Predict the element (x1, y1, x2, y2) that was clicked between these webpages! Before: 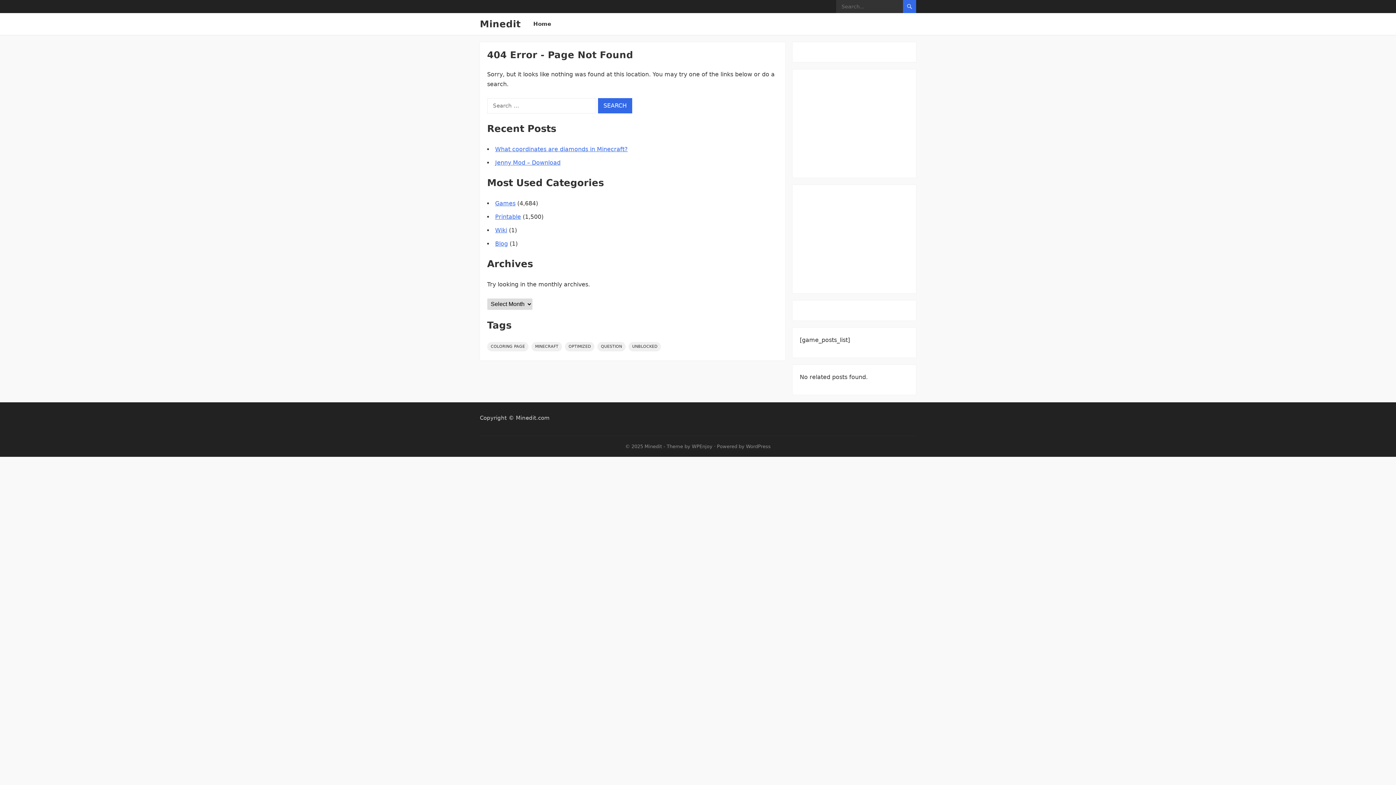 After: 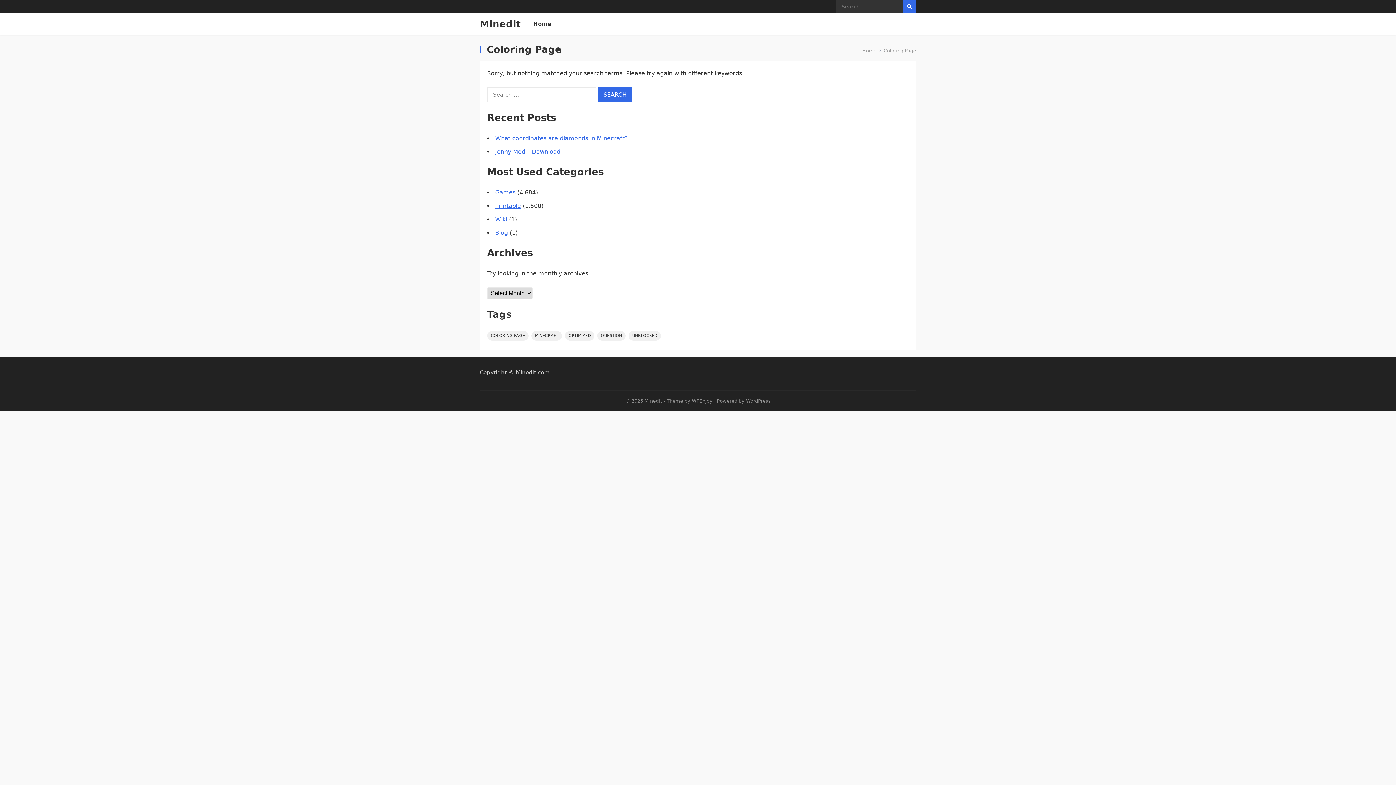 Action: bbox: (487, 342, 528, 351) label: Coloring Page (1,499 items)